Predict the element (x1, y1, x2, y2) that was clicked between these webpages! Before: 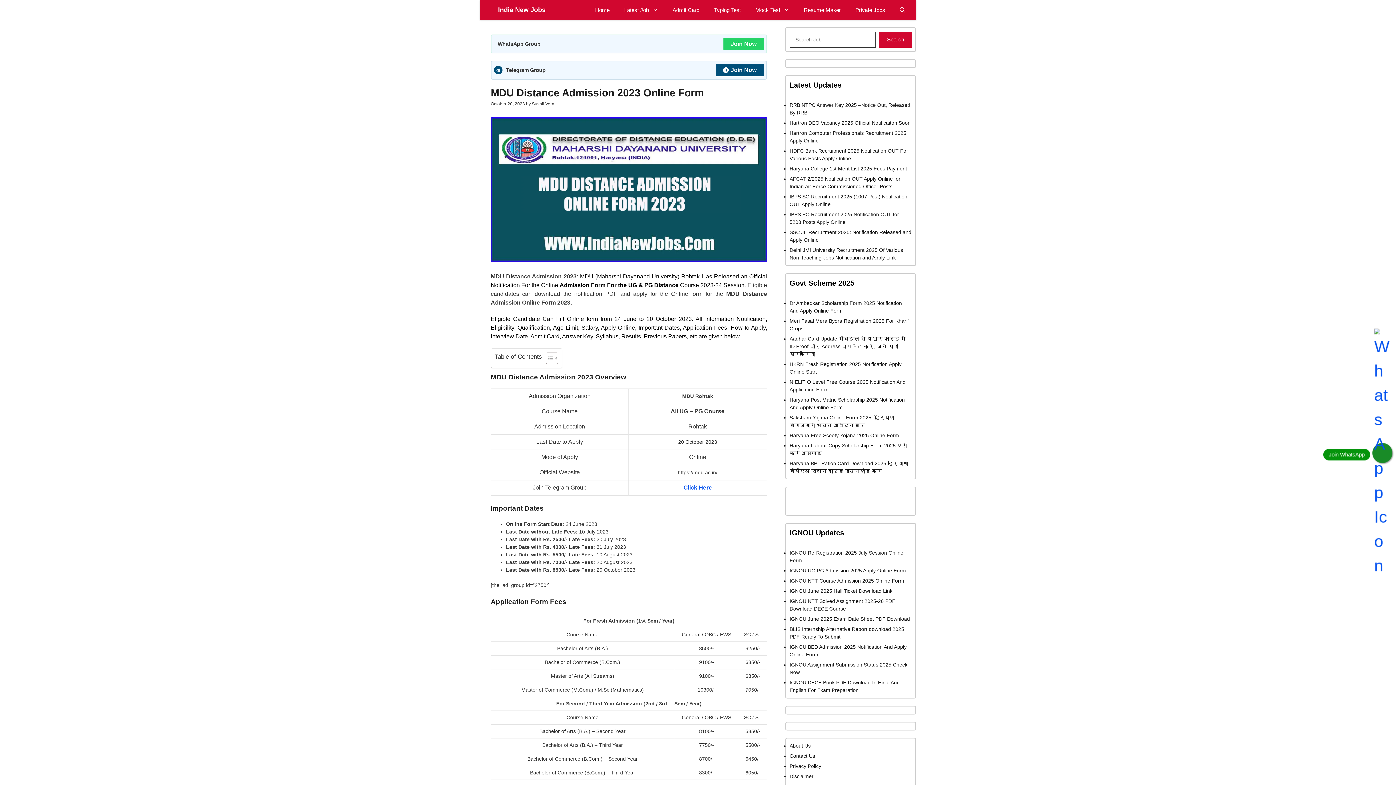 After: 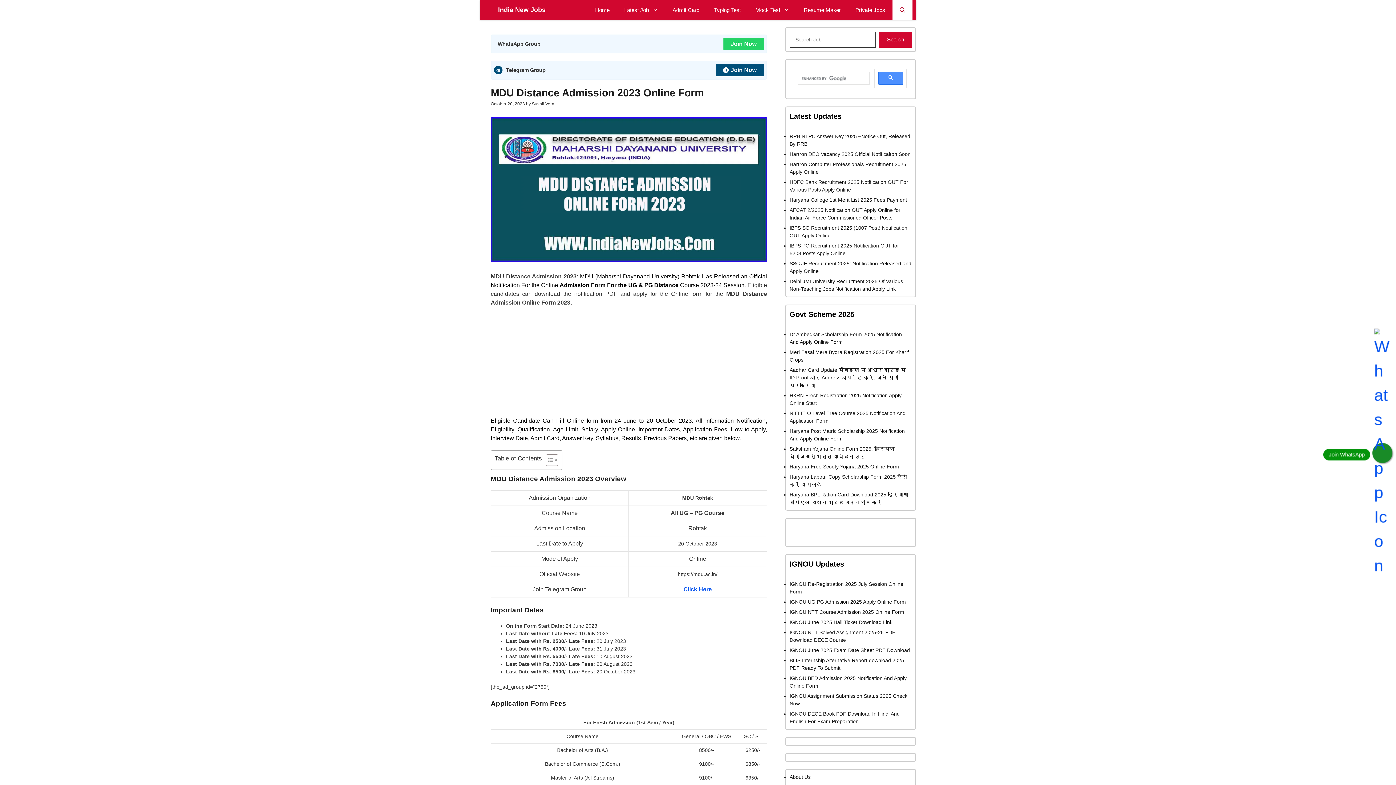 Action: bbox: (892, 0, 912, 20) label: Open search